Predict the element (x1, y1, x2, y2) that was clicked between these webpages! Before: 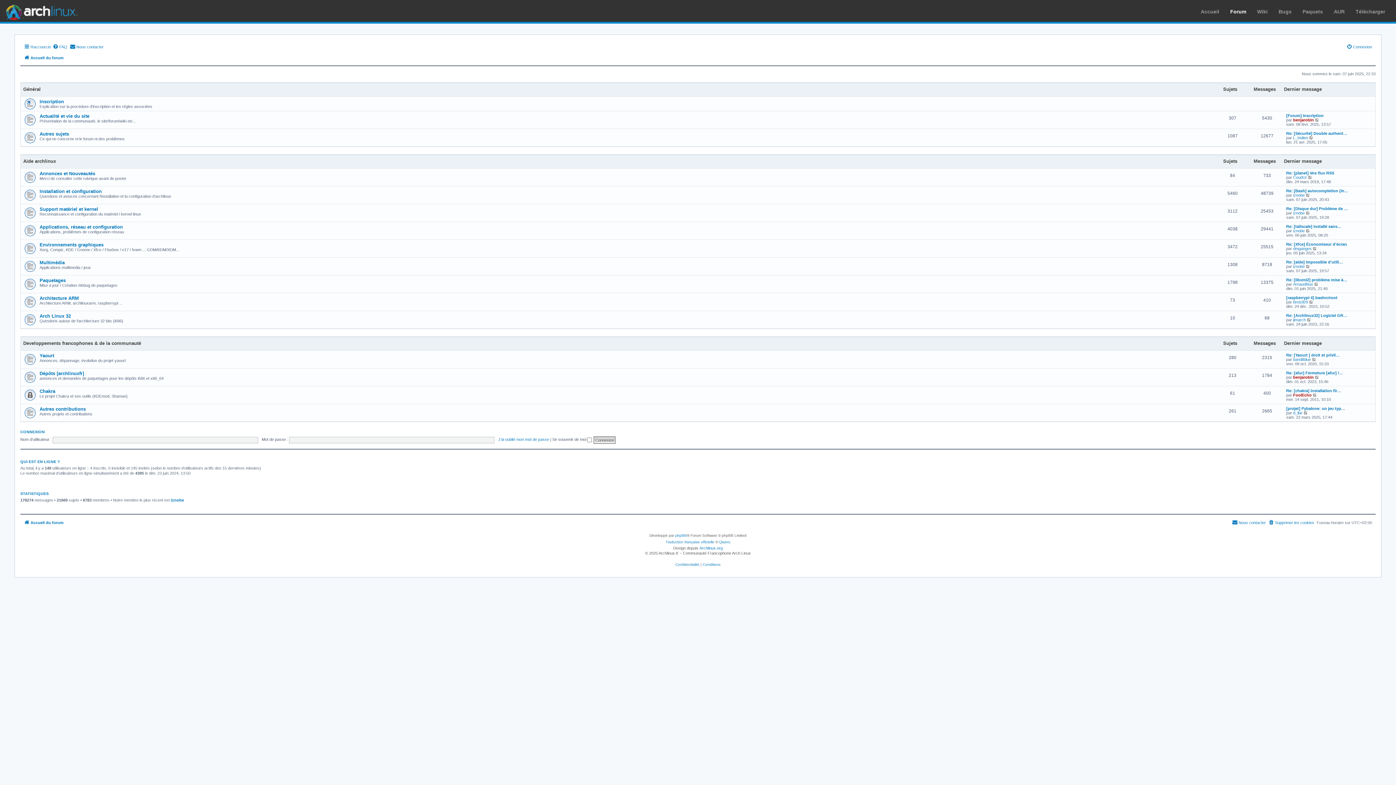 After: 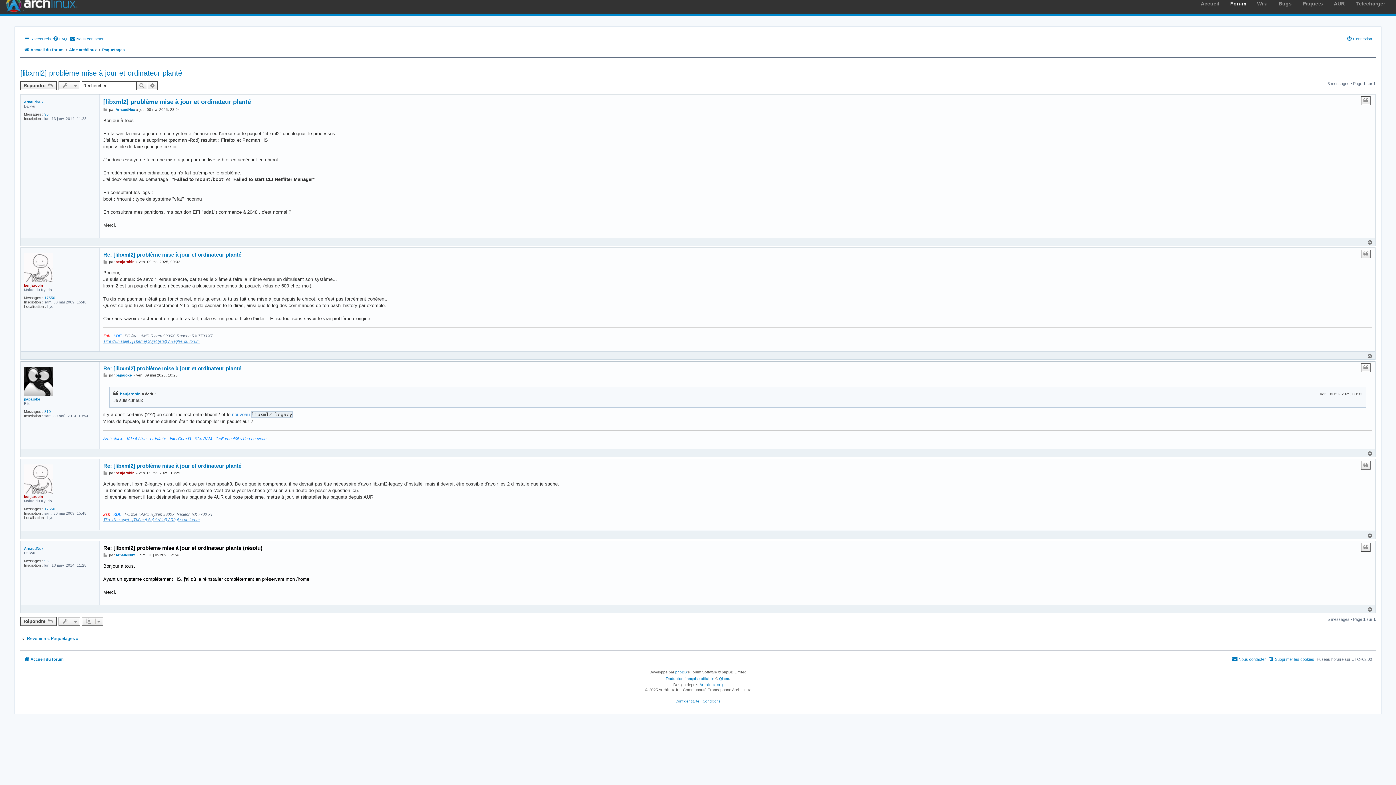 Action: bbox: (1286, 277, 1347, 282) label: Re: [libxml2] problème mise à…